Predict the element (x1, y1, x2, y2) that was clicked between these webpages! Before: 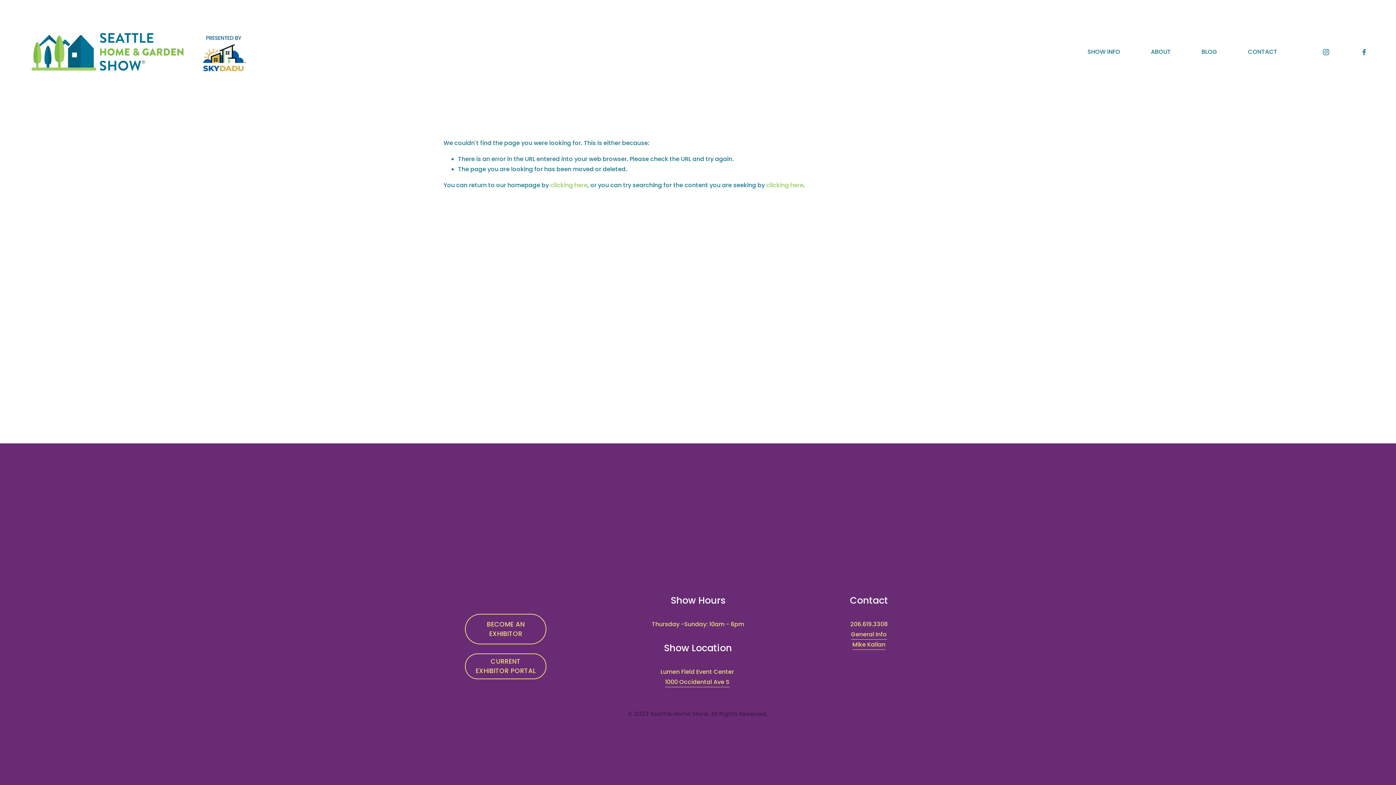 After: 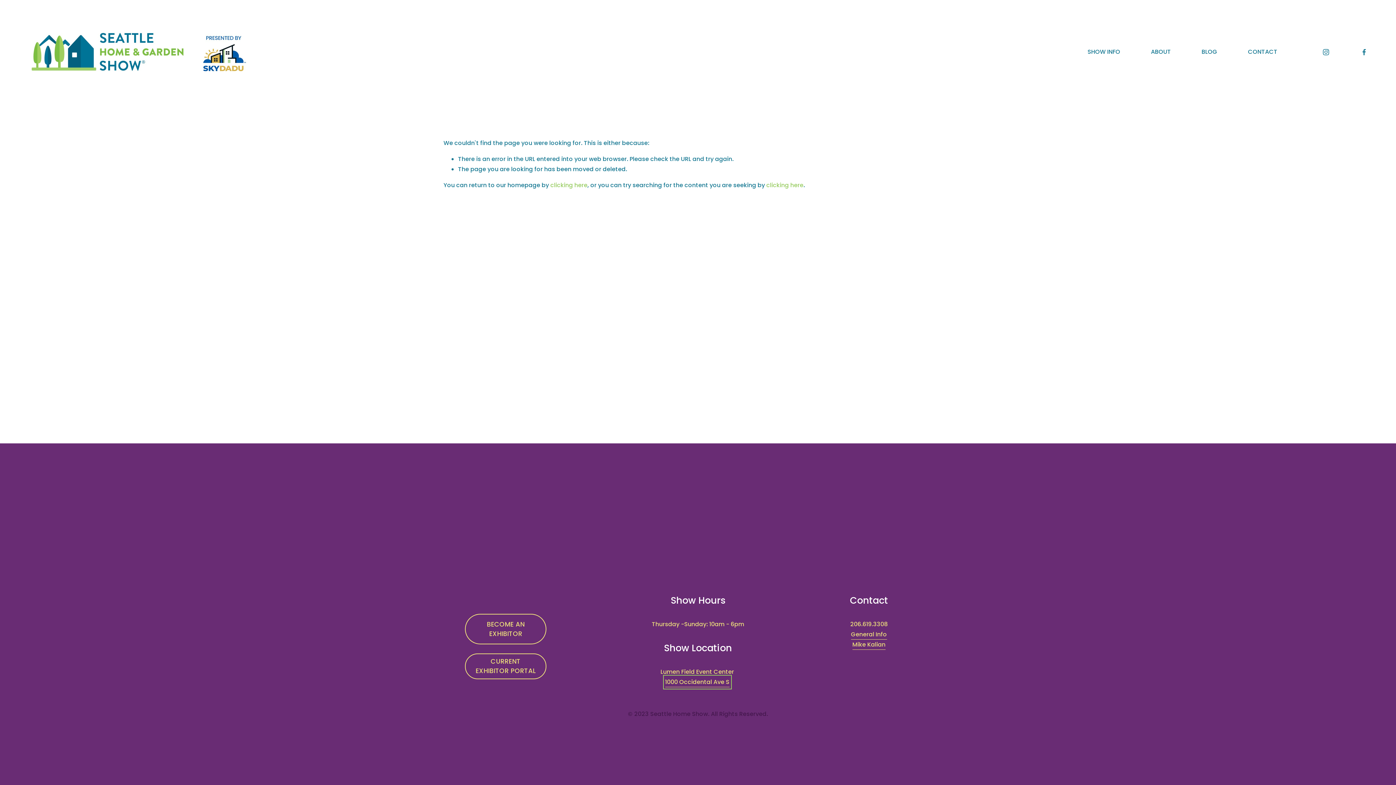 Action: label: 1000 Occidental Ave S bbox: (665, 677, 729, 687)